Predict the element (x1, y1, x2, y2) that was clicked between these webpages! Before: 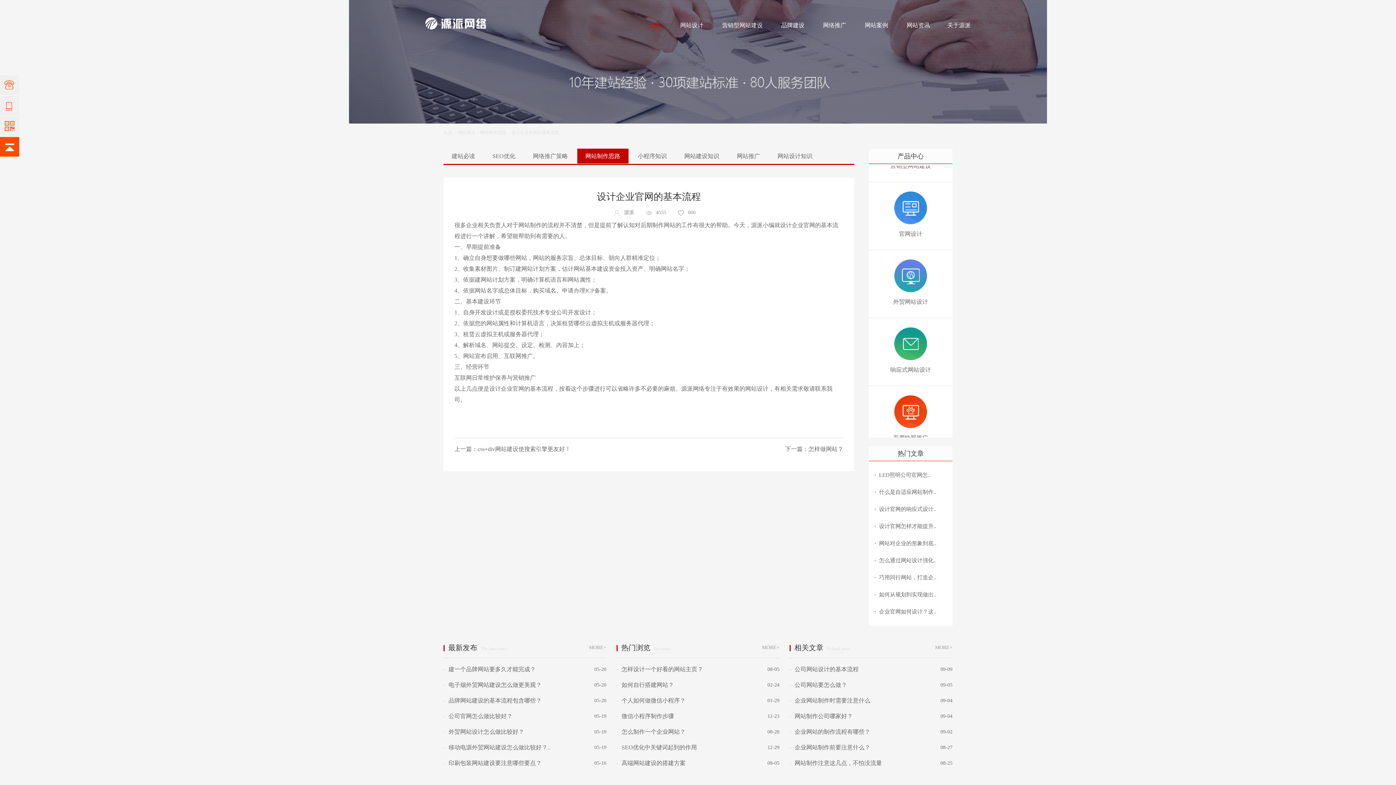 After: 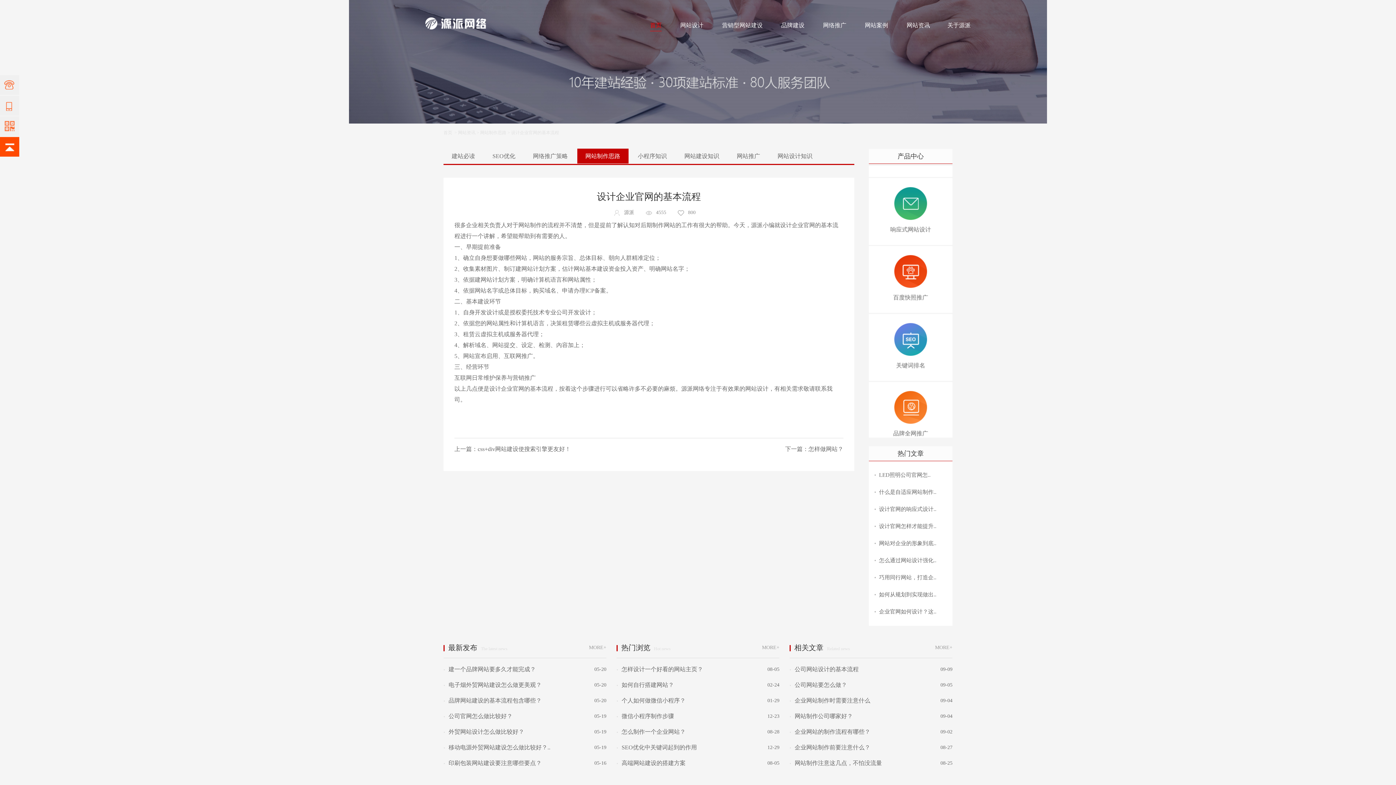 Action: label: 网站资讯 bbox: (458, 130, 475, 135)